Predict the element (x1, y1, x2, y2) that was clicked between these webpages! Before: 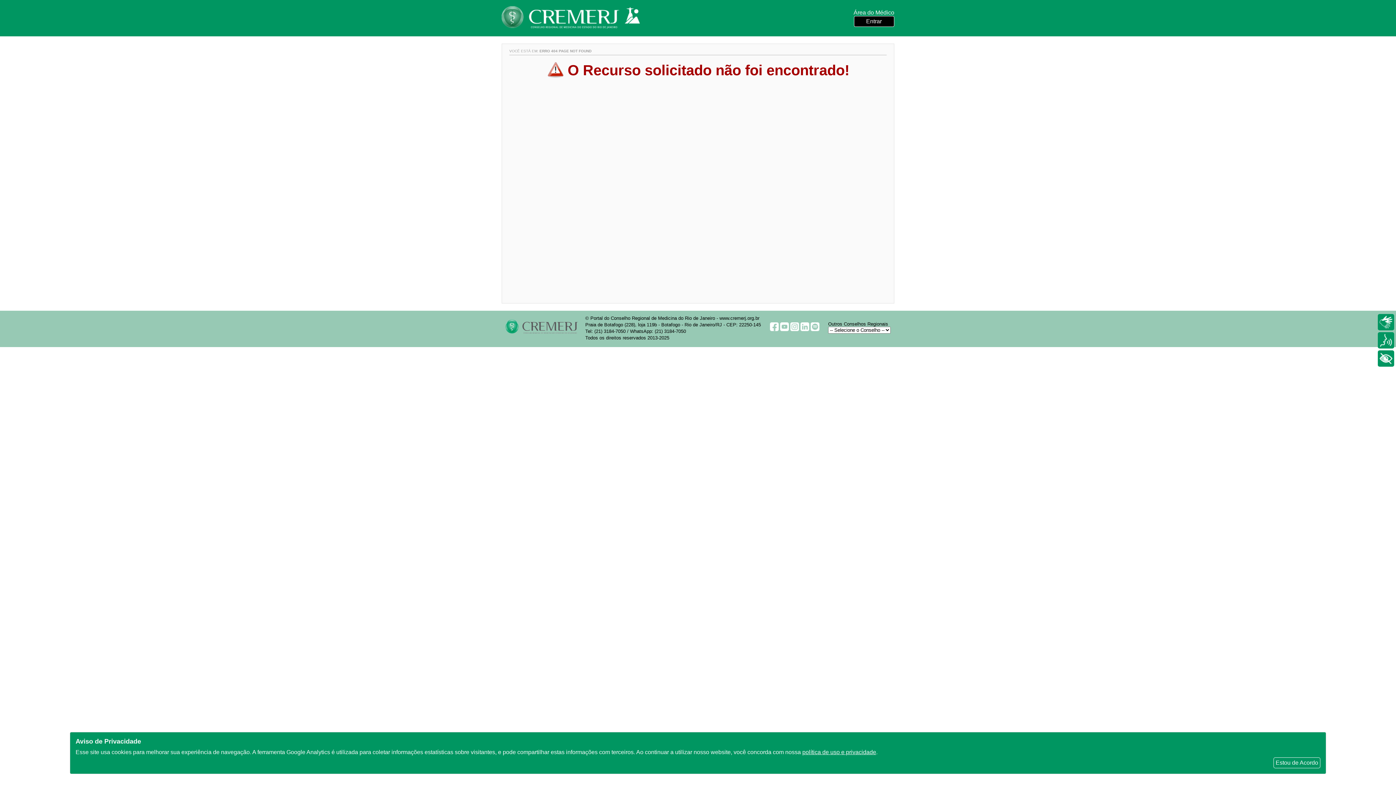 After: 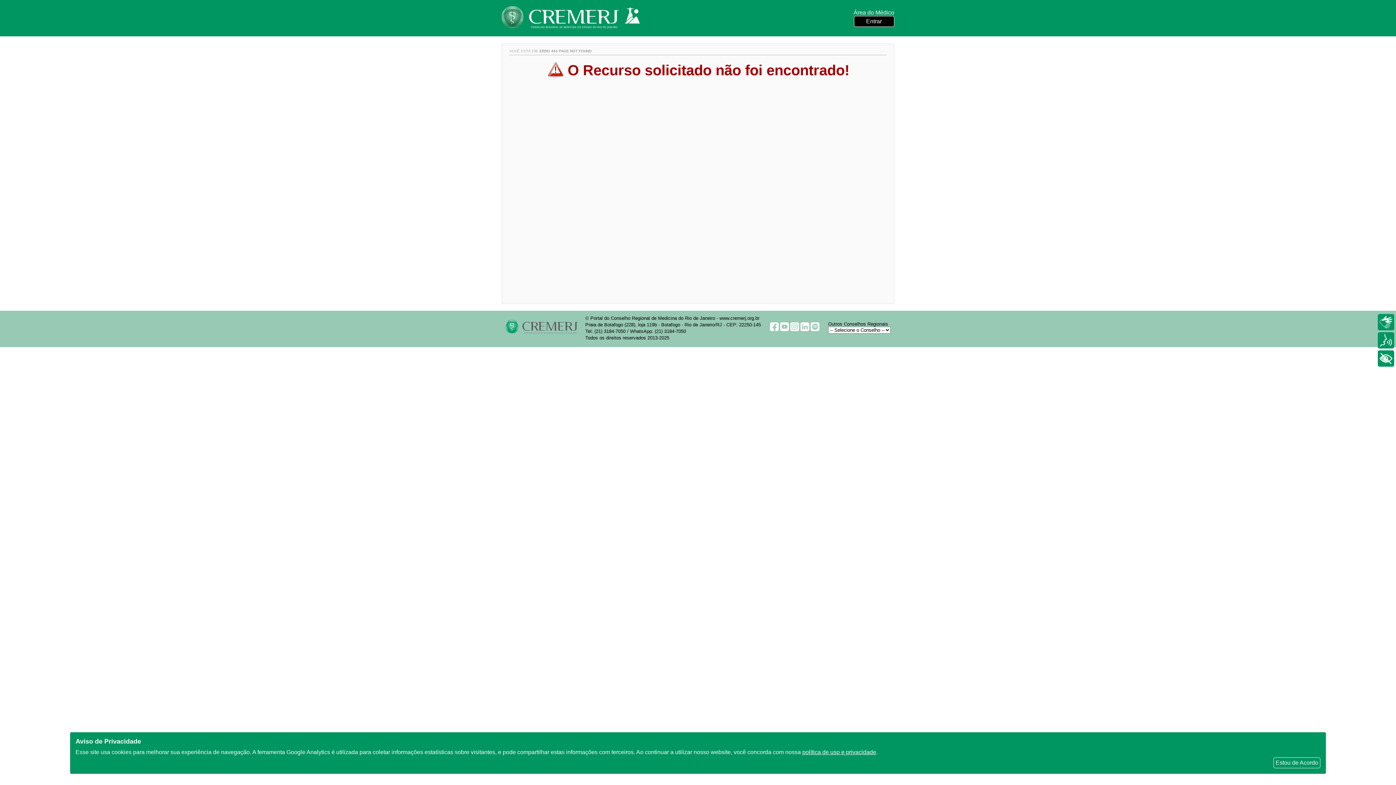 Action: bbox: (770, 326, 778, 332)